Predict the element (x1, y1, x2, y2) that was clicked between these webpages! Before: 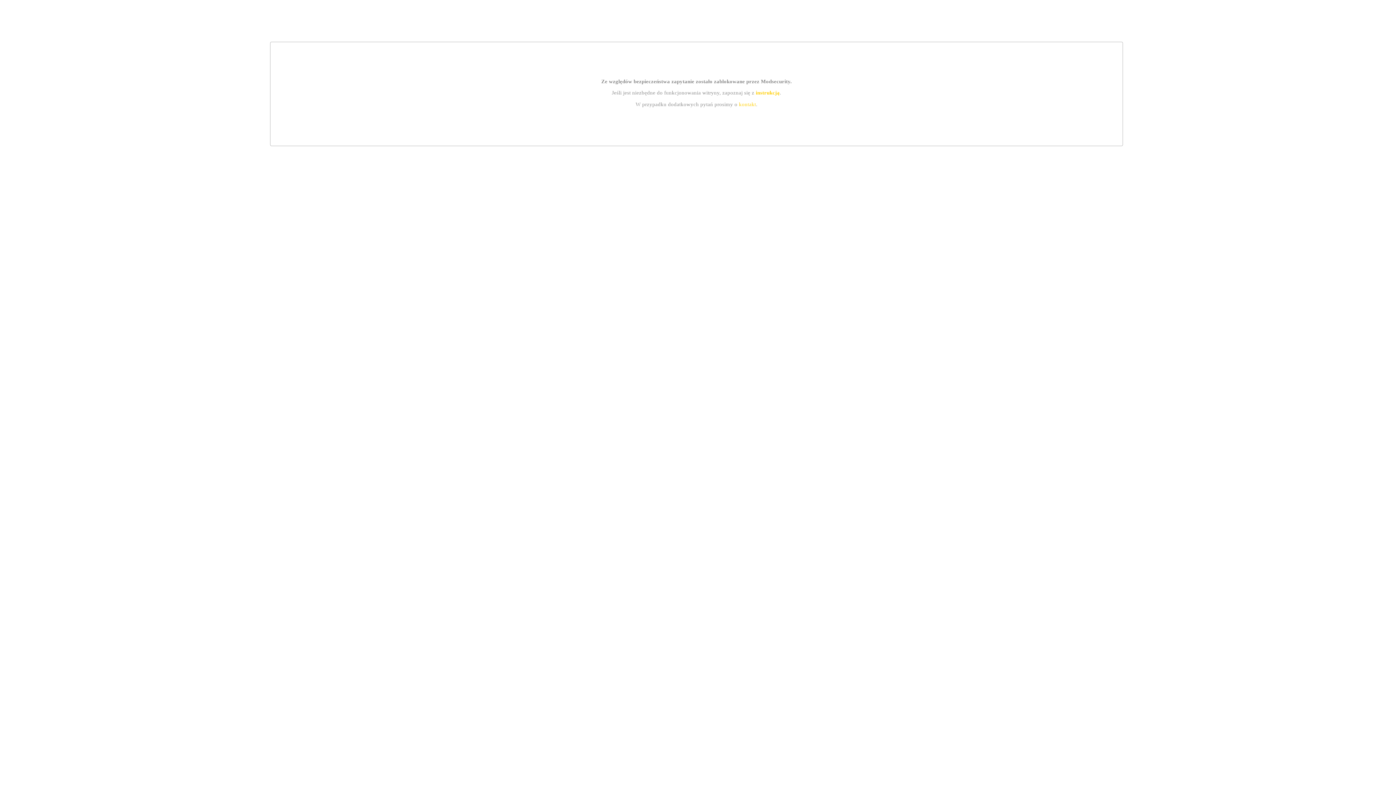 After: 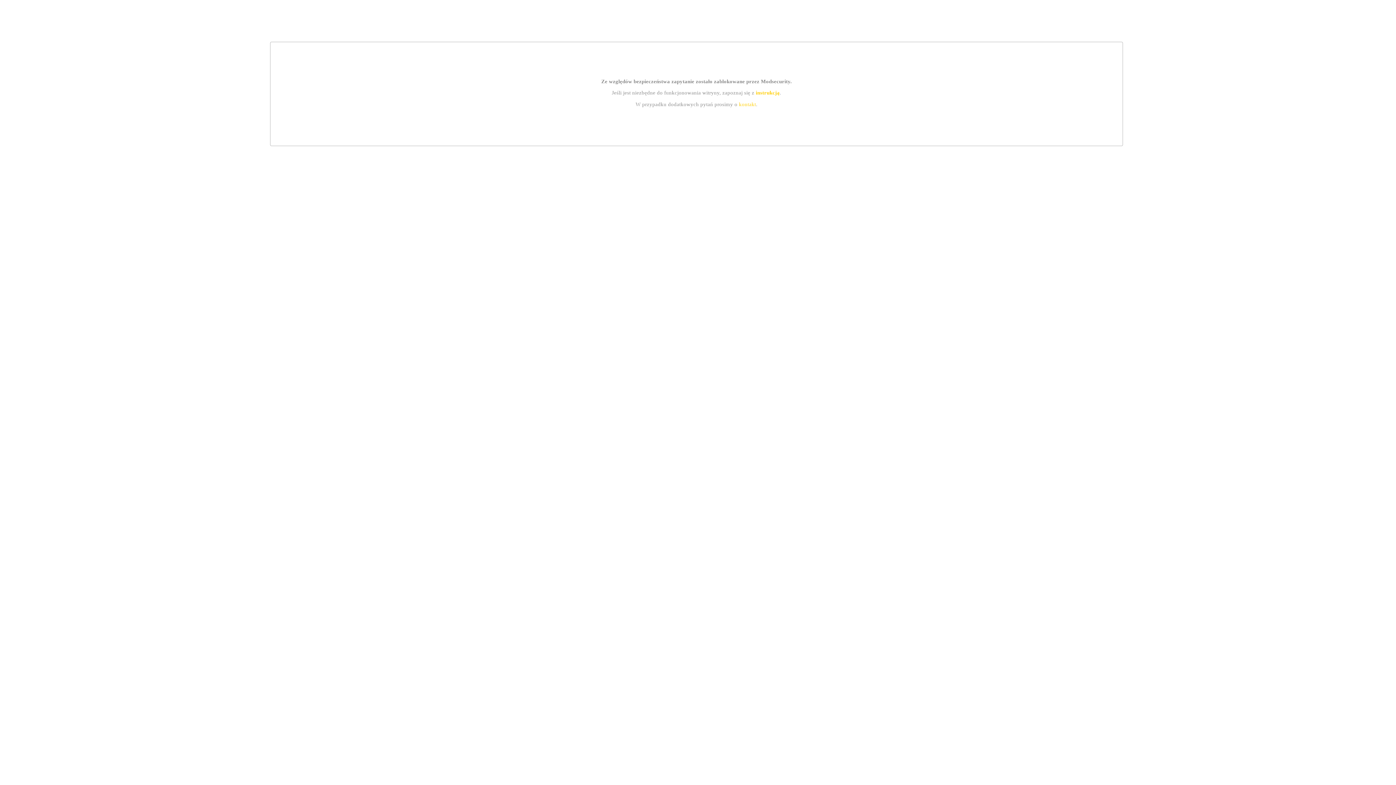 Action: label: instrukcją bbox: (755, 89, 779, 95)